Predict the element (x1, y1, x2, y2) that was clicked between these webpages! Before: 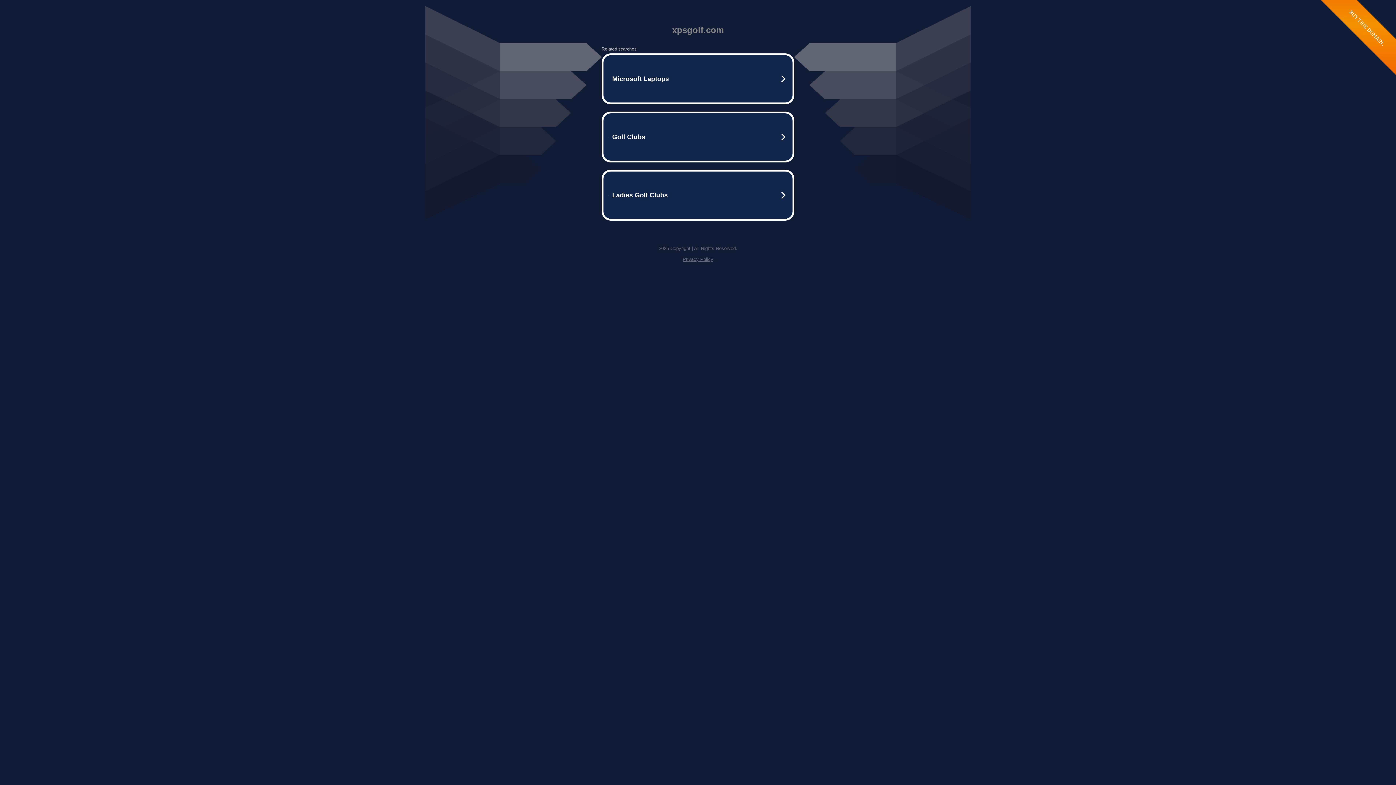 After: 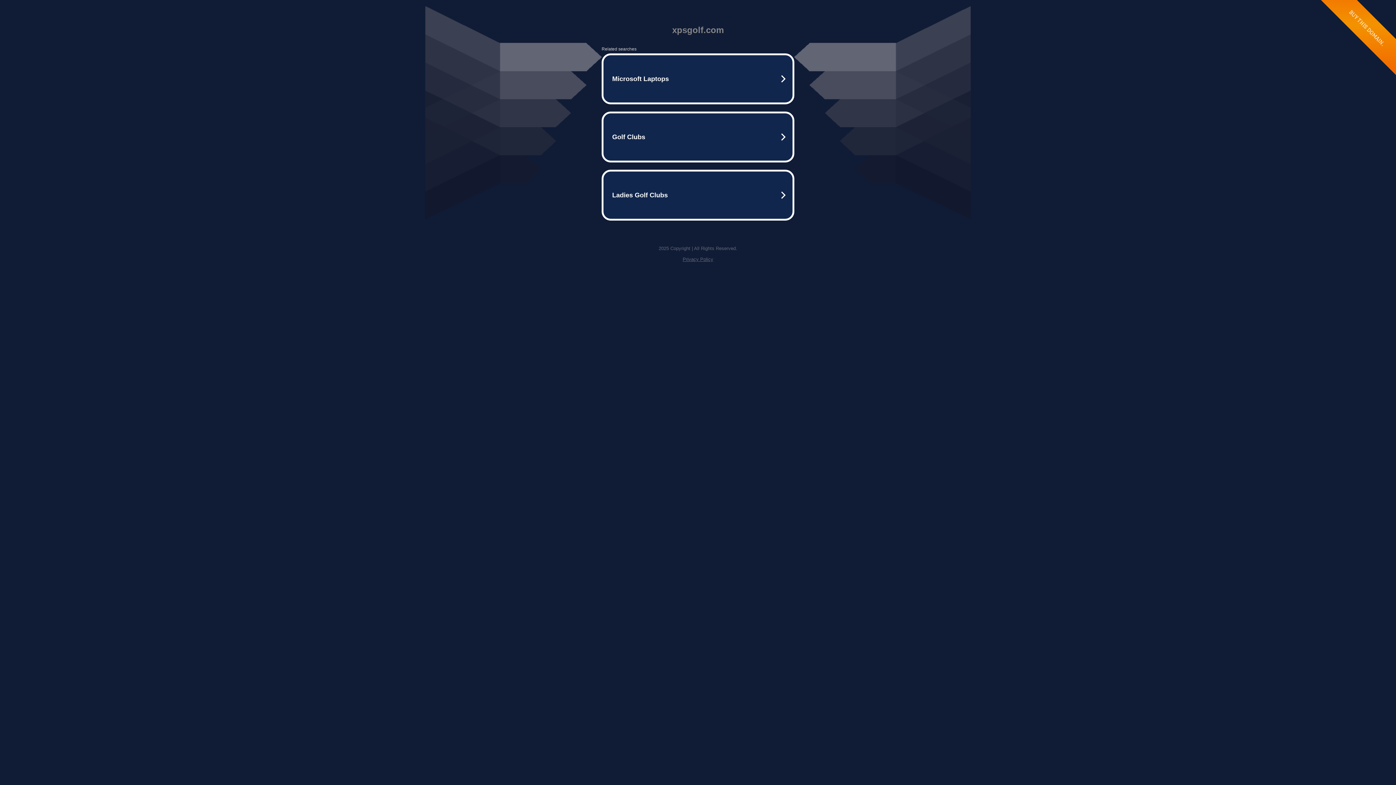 Action: label: Privacy Policy bbox: (682, 256, 713, 262)